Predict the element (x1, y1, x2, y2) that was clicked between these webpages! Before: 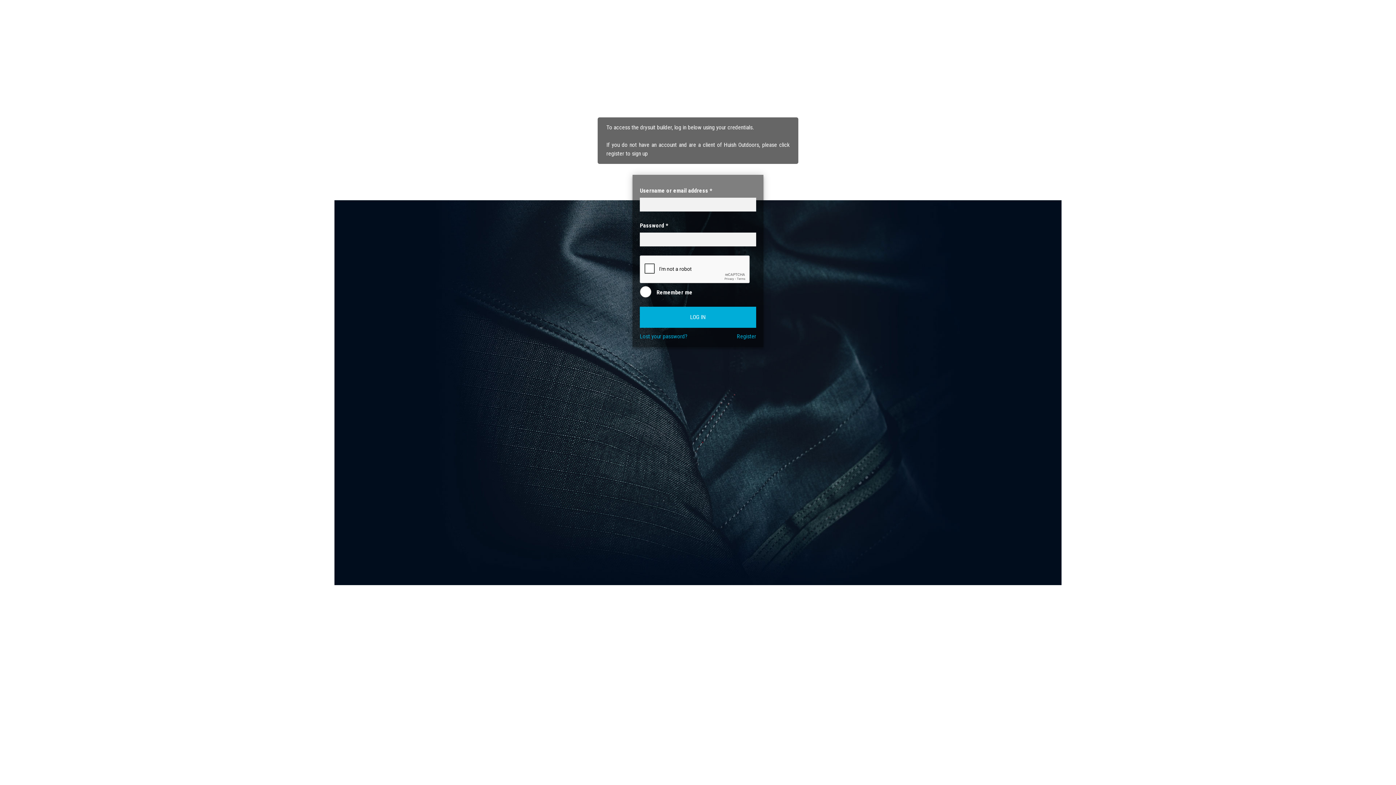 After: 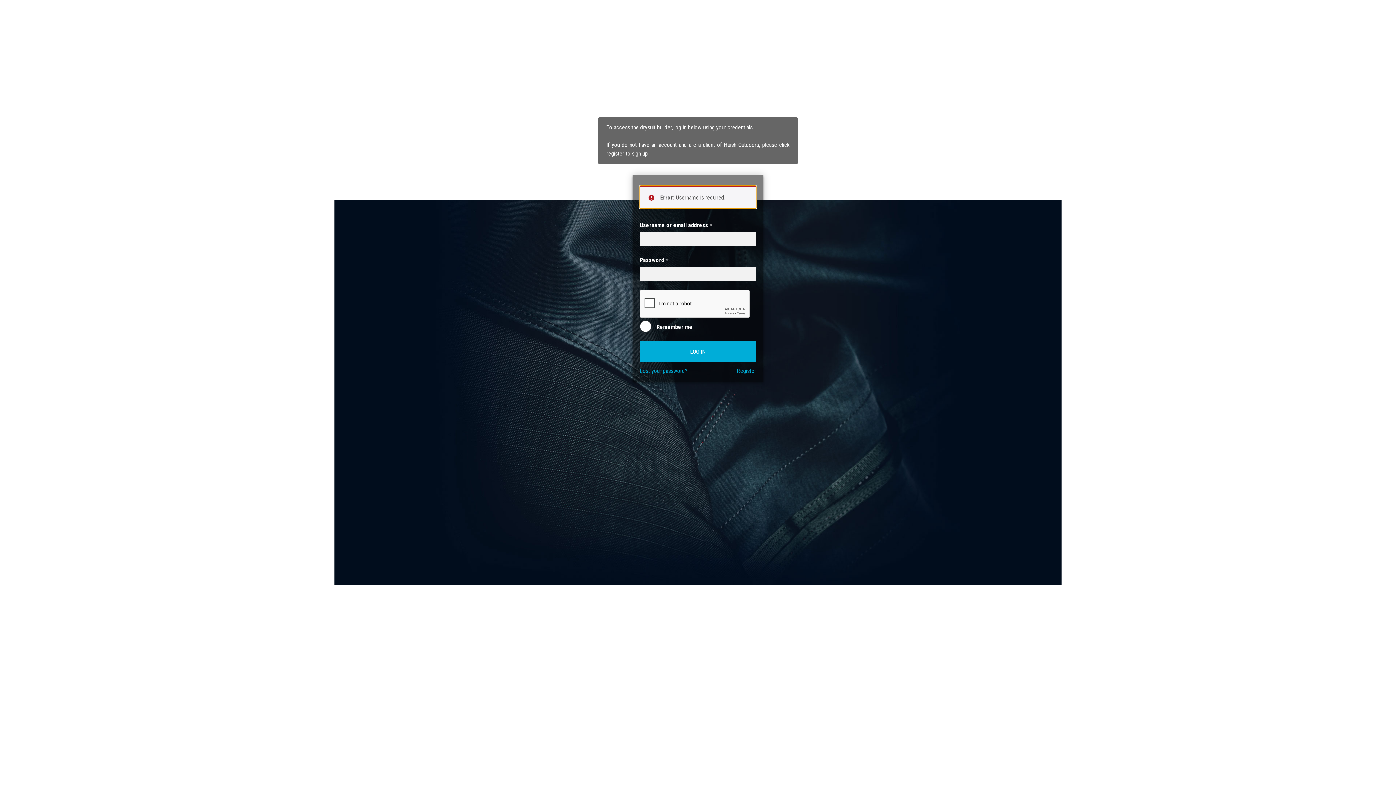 Action: bbox: (640, 306, 756, 327) label: LOG IN